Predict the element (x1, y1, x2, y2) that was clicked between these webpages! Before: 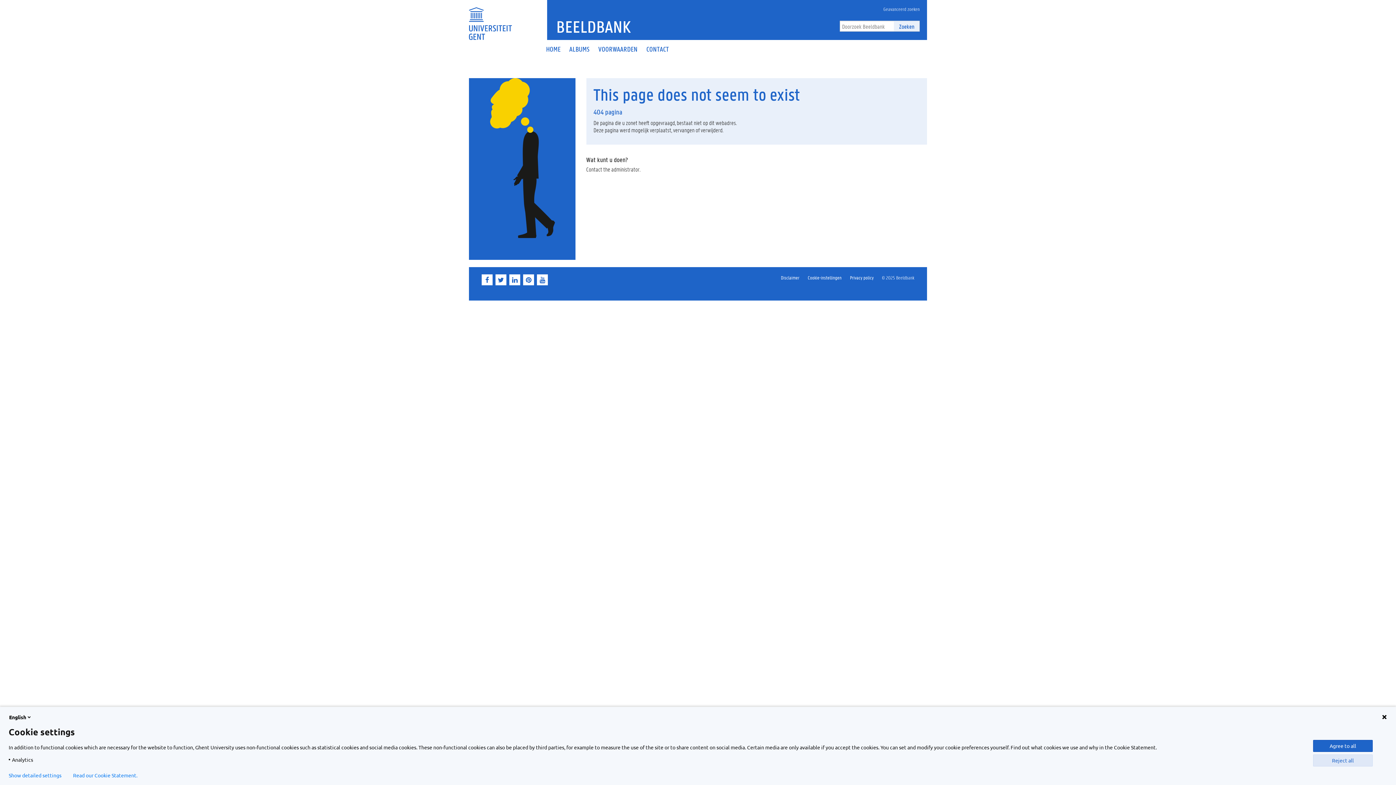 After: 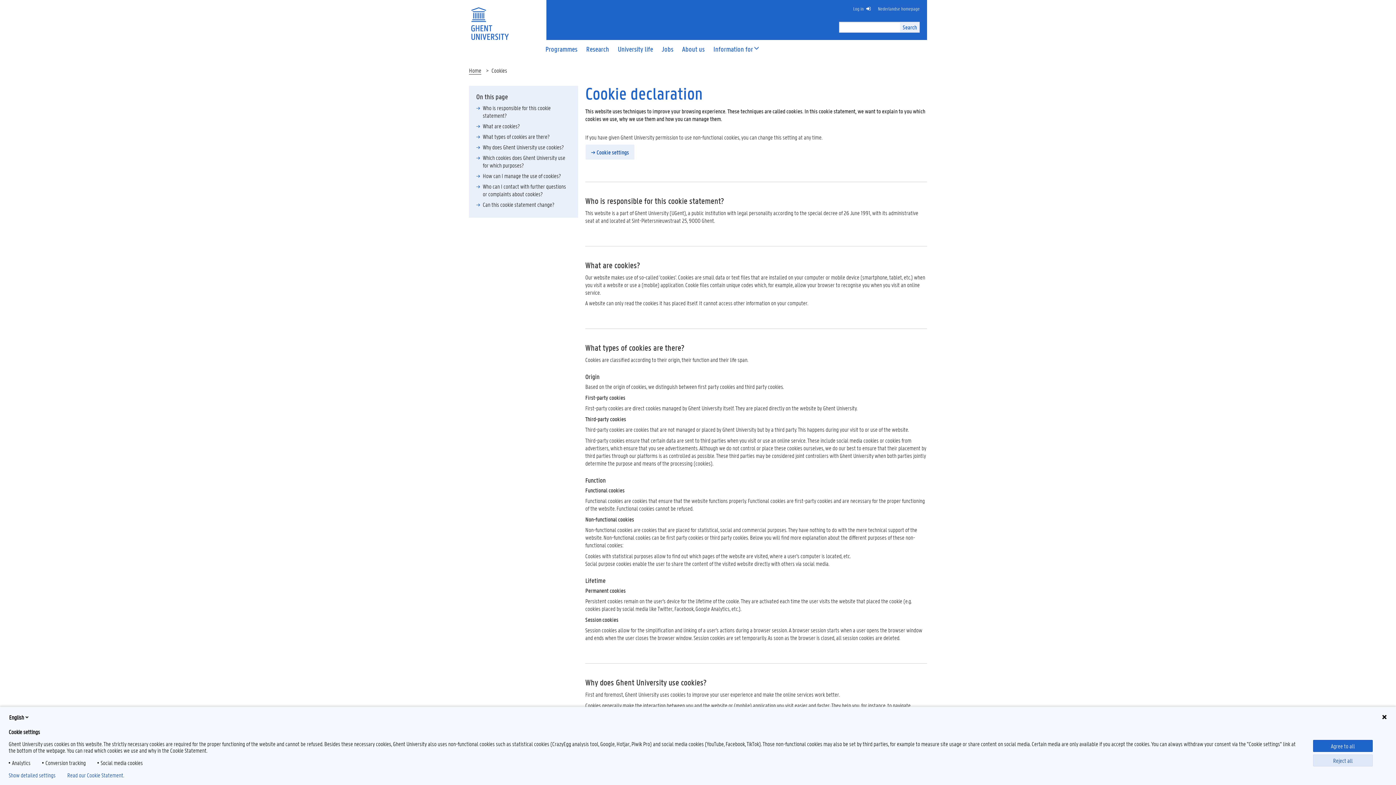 Action: bbox: (73, 772, 137, 778) label: Read our Cookie Statement.